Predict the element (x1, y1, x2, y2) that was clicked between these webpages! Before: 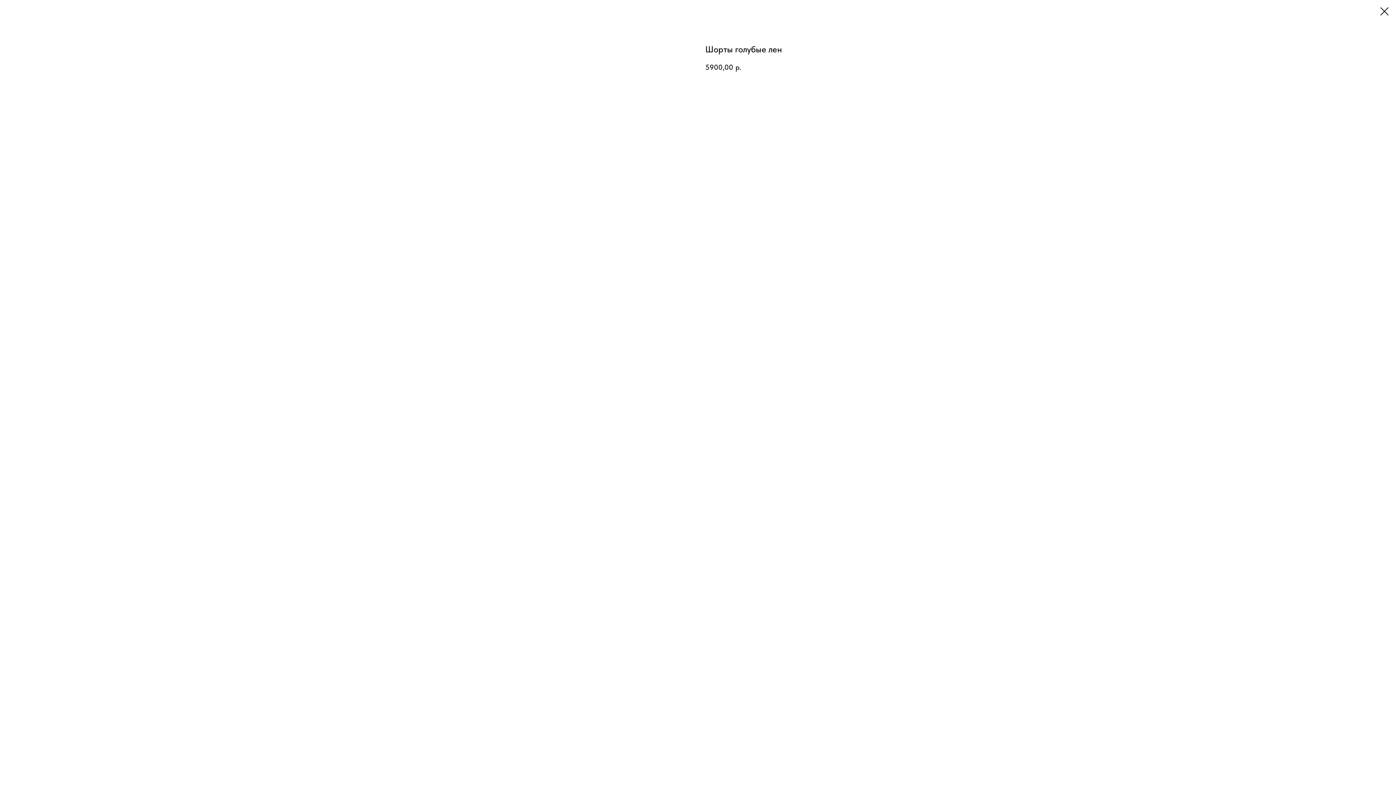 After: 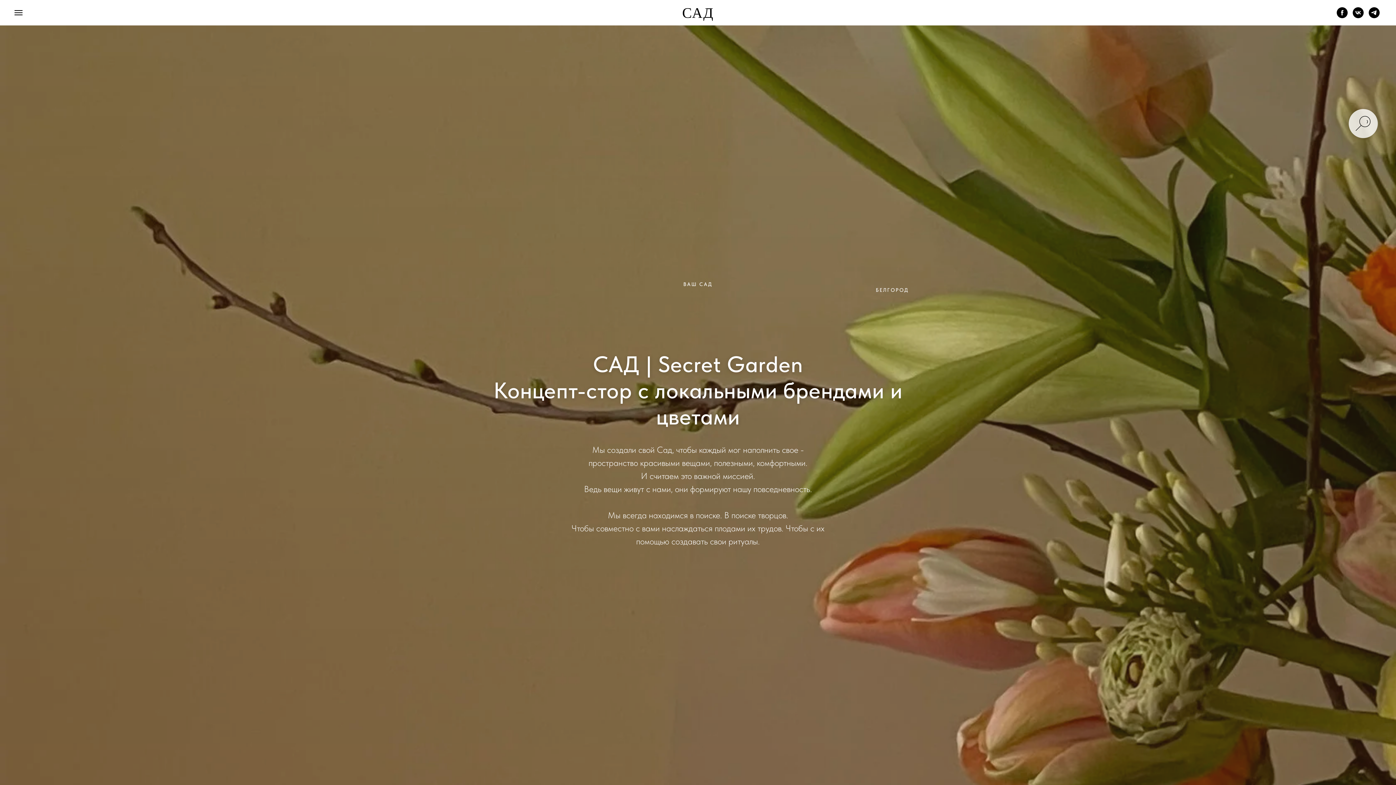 Action: bbox: (1380, 7, 1389, 15)